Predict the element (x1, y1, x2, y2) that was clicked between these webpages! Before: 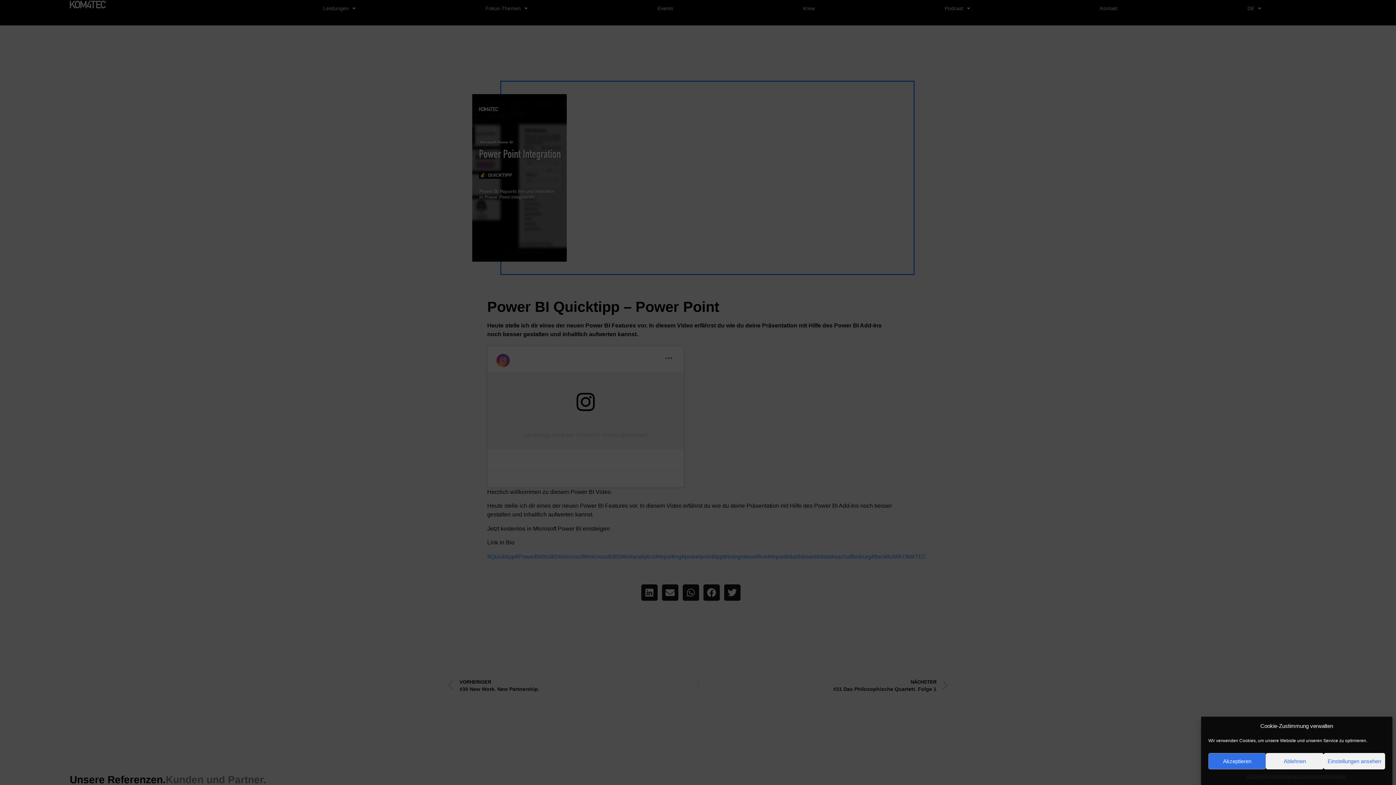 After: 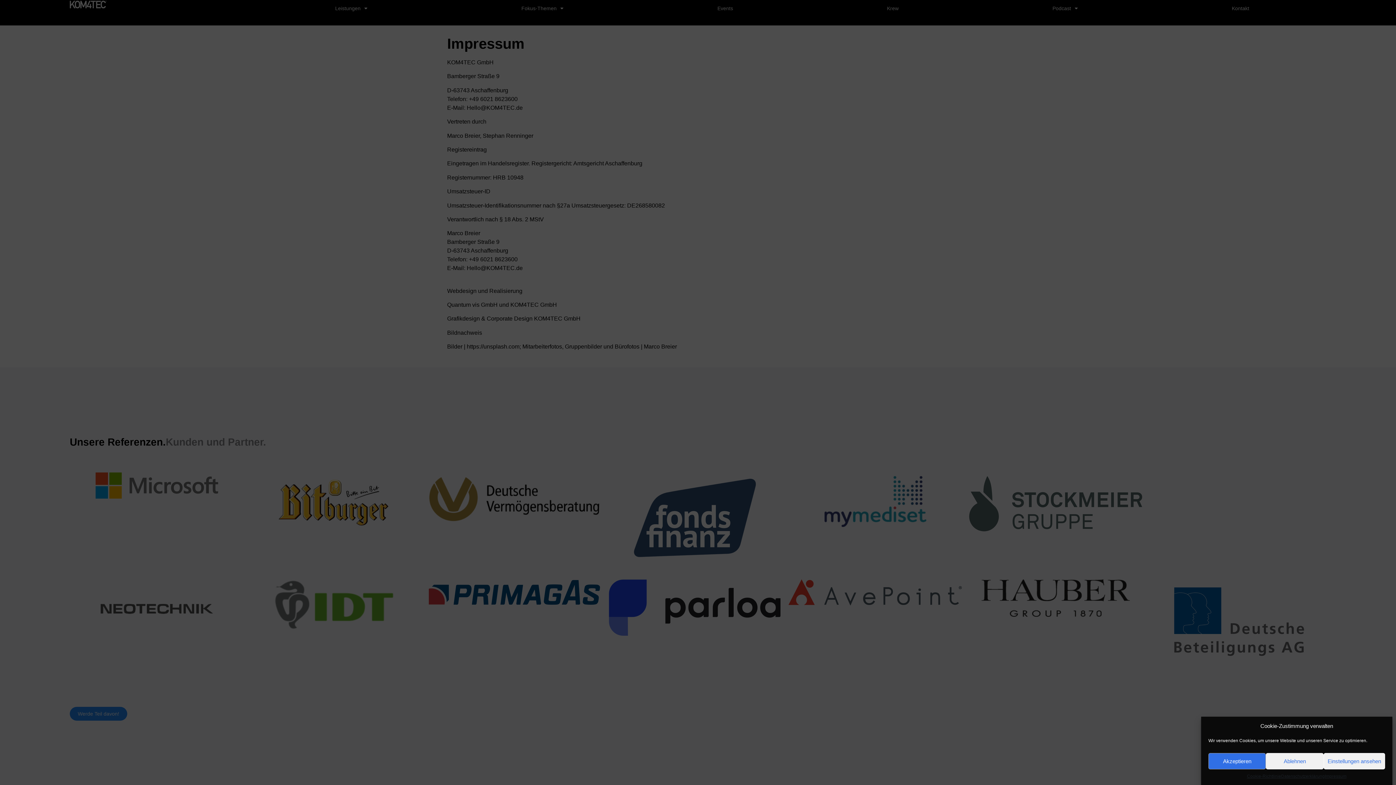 Action: bbox: (1325, 773, 1346, 780) label: Impressum